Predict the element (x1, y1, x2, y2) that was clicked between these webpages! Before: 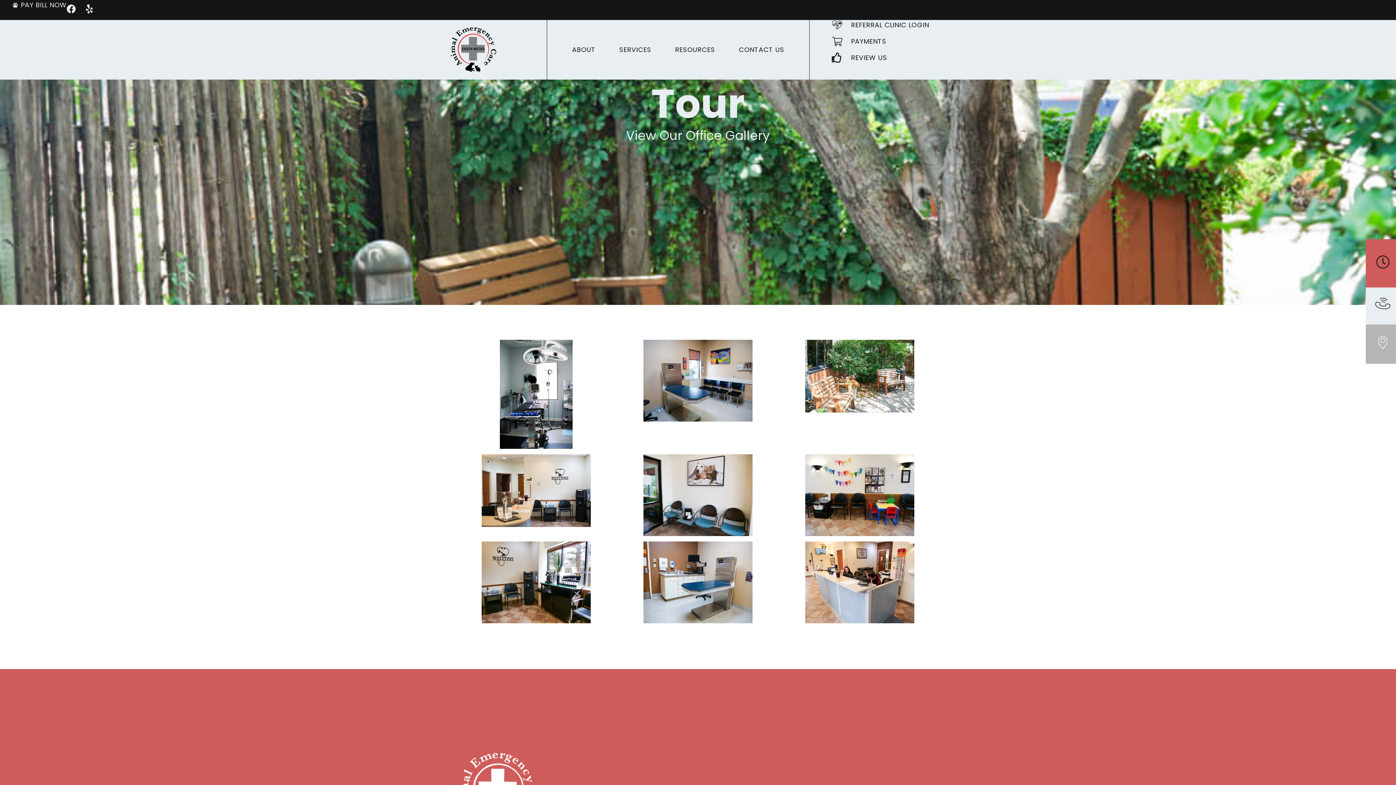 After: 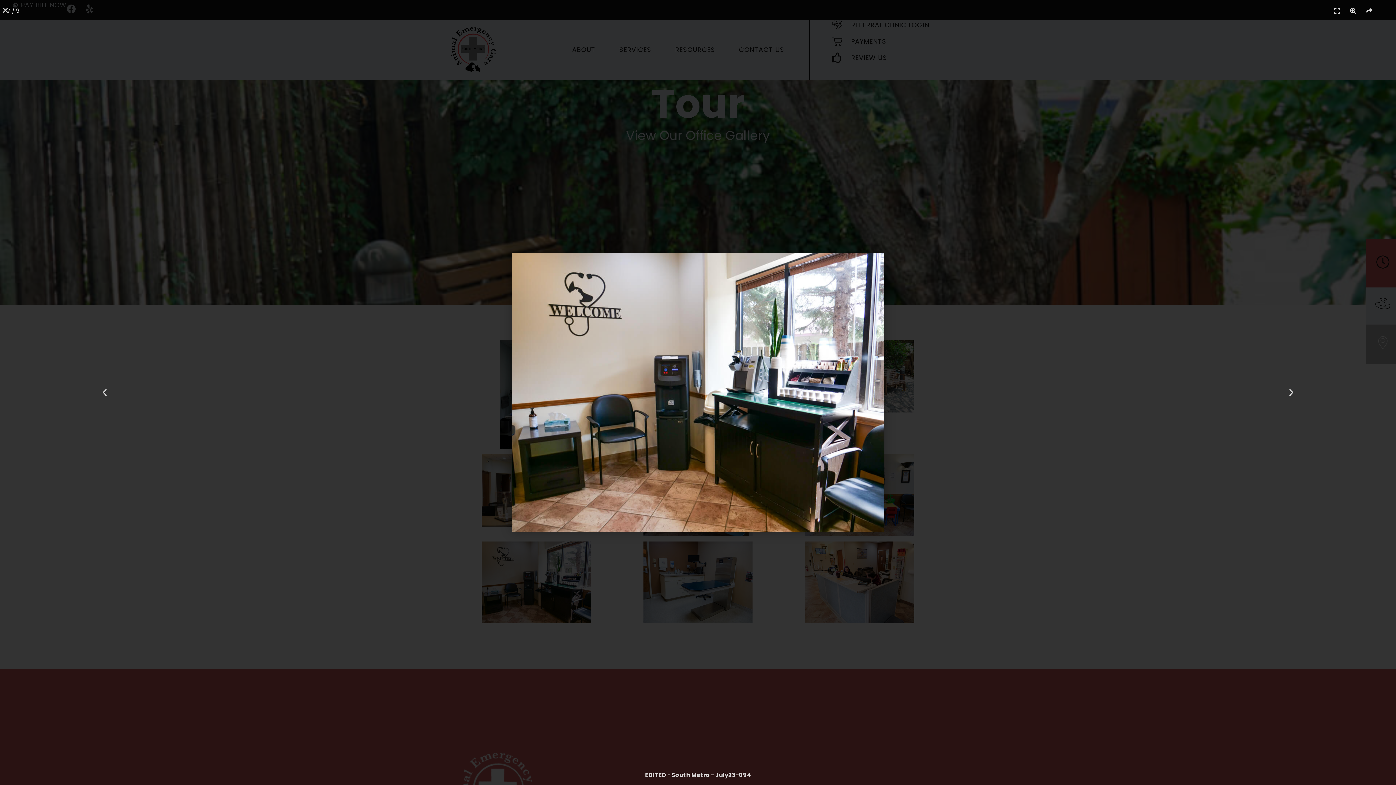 Action: bbox: (458, 541, 614, 623)